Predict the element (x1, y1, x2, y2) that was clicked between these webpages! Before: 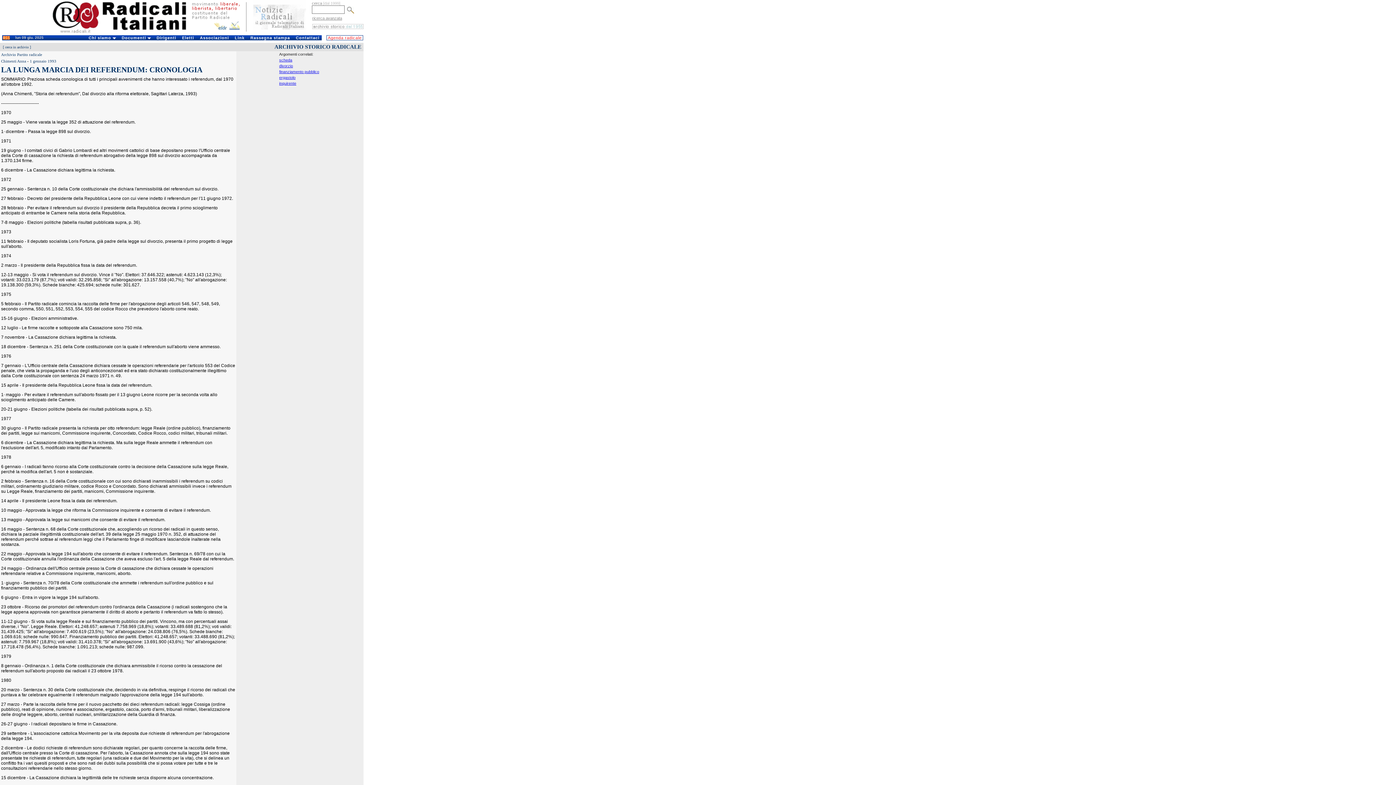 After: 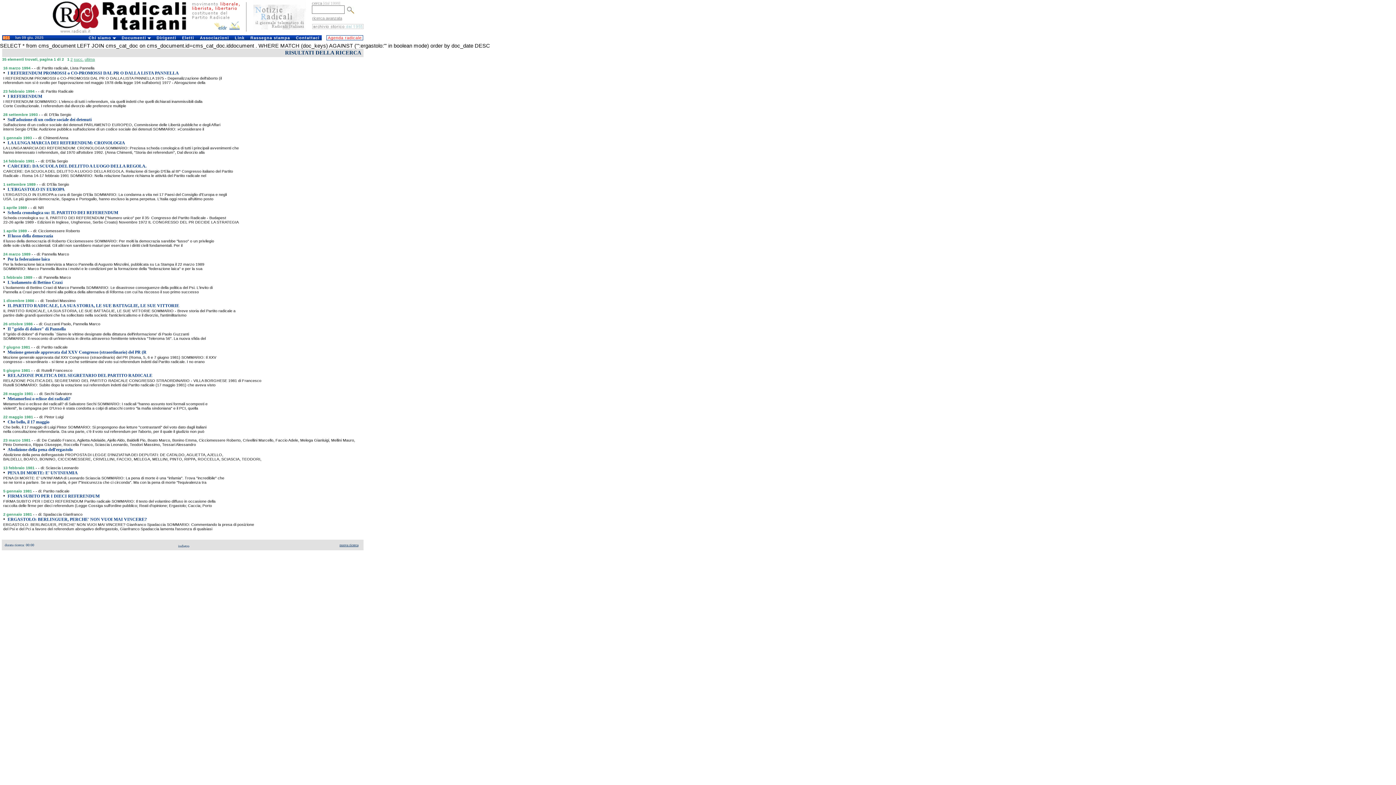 Action: bbox: (279, 75, 295, 79) label: ergastolo